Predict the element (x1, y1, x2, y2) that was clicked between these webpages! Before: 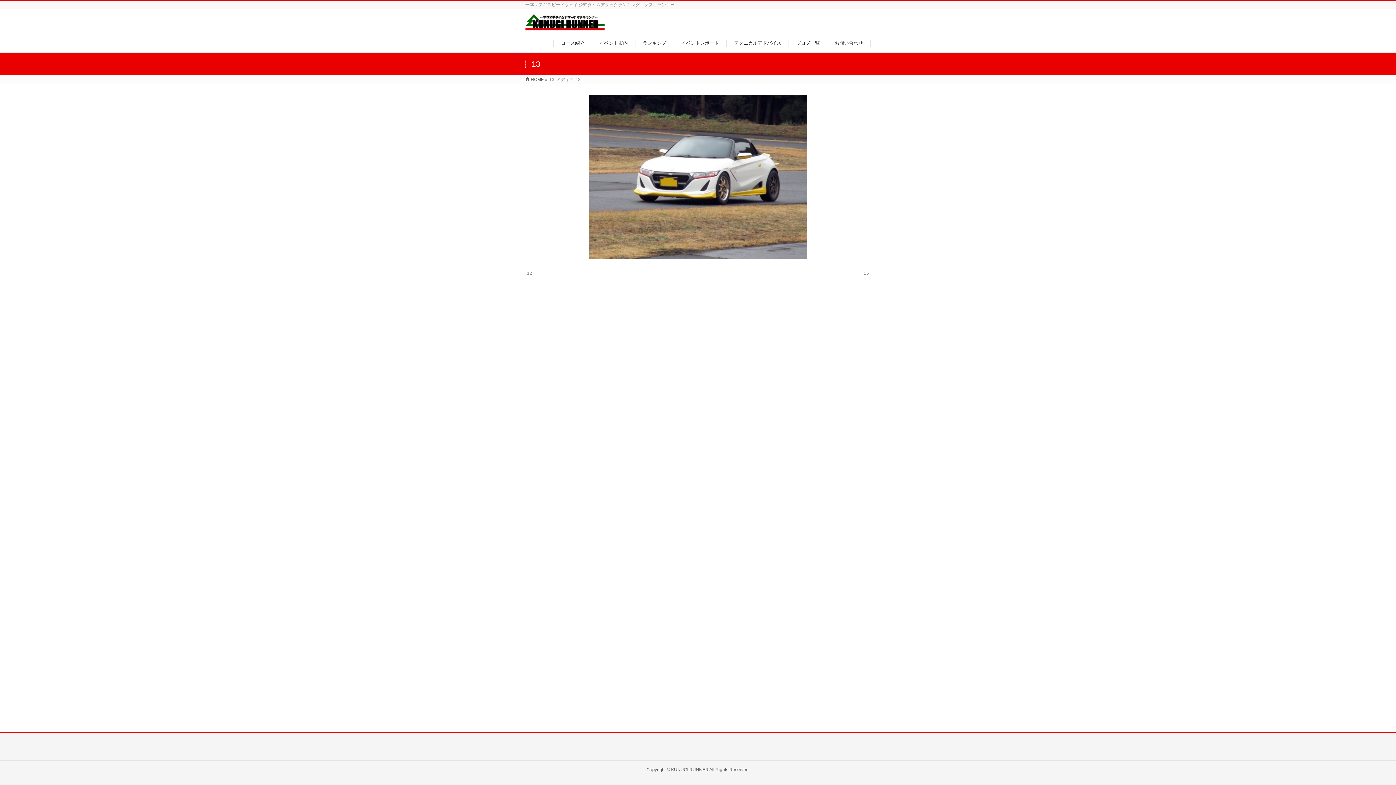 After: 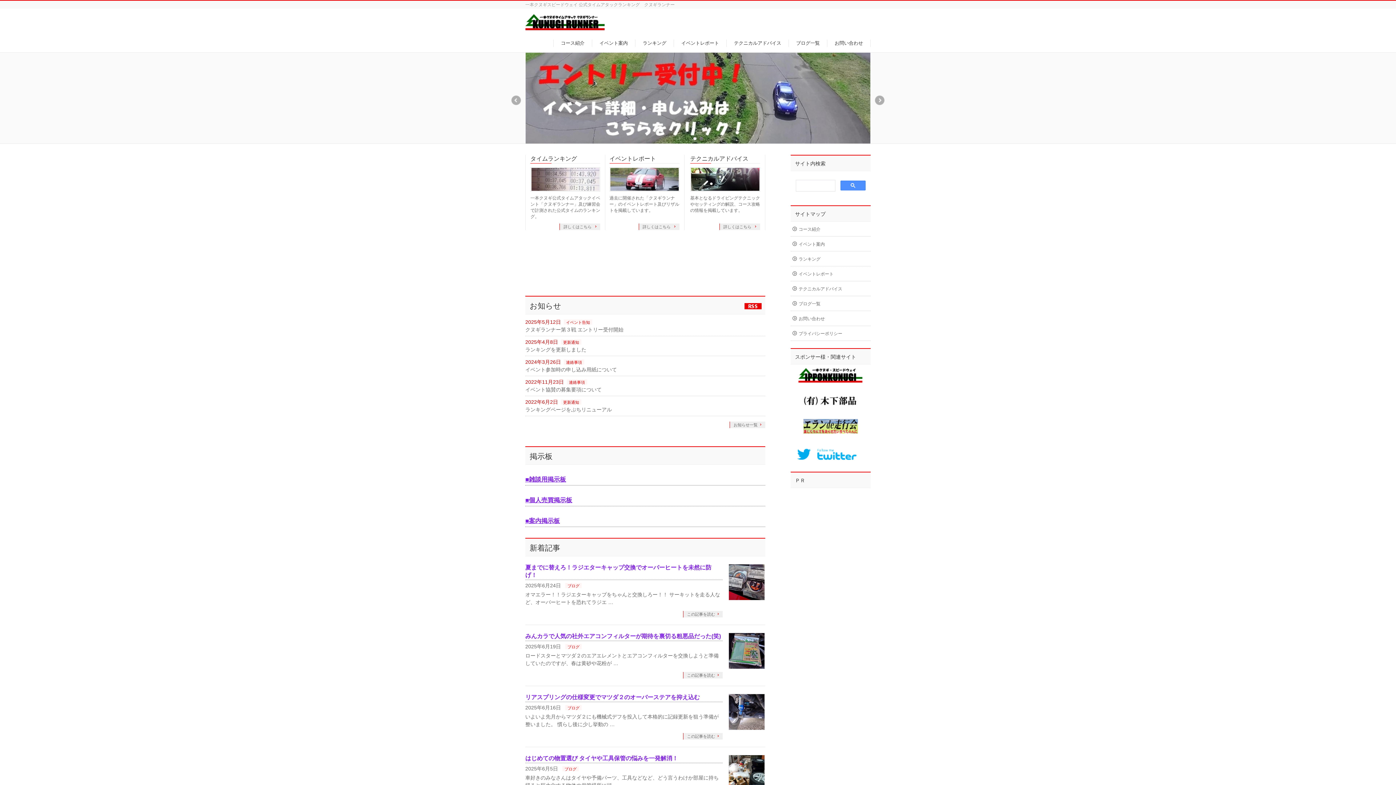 Action: label: KUNUGI RUNNER bbox: (671, 767, 708, 772)